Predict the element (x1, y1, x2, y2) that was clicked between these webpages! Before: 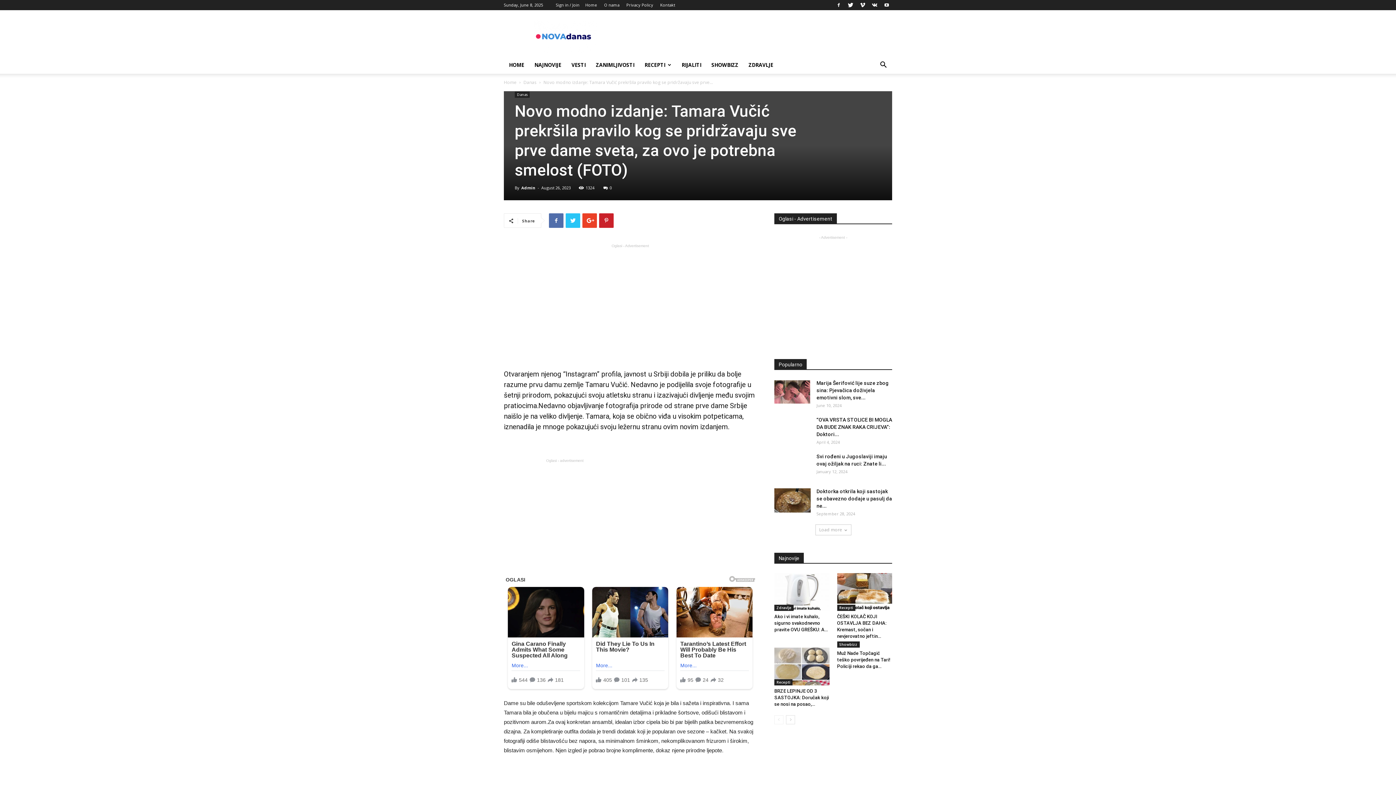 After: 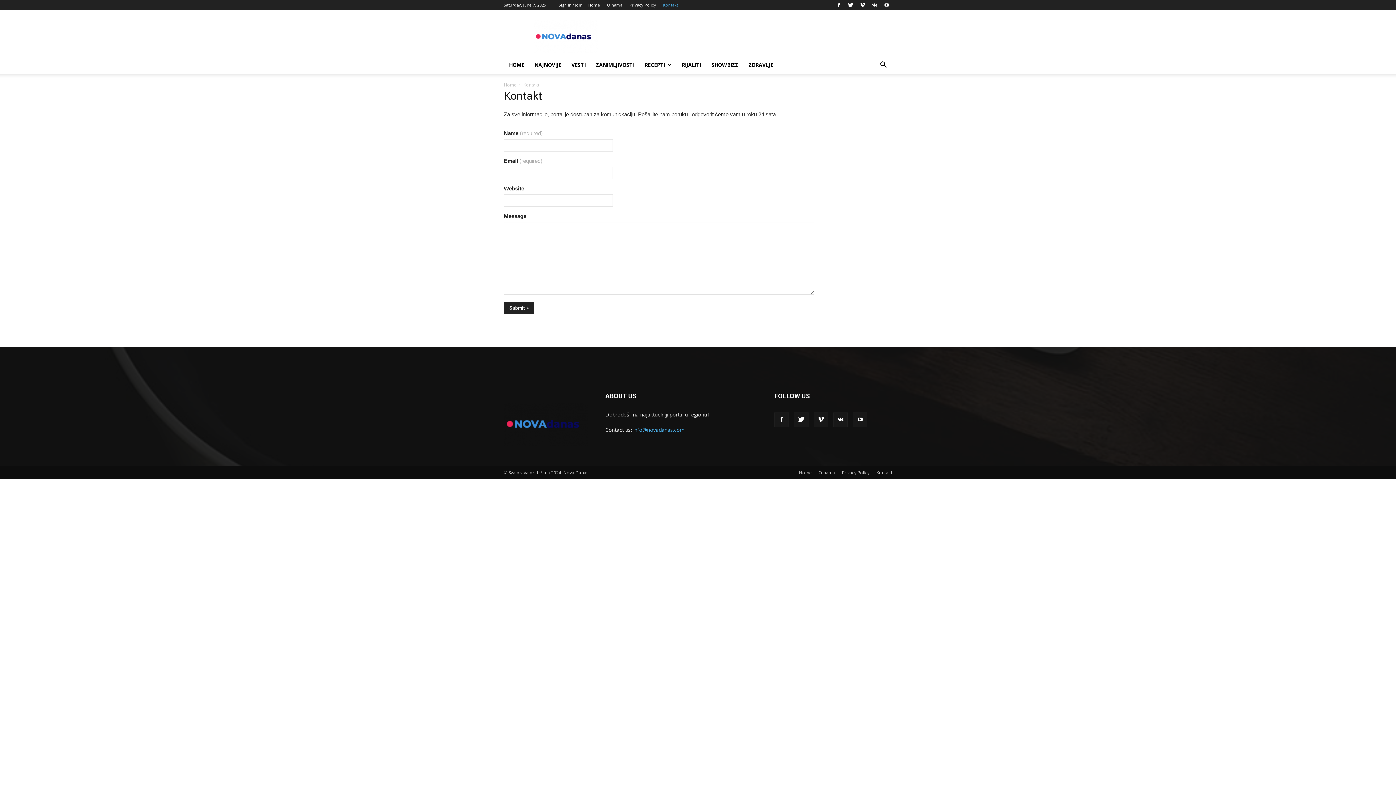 Action: bbox: (660, 2, 675, 7) label: Kontakt